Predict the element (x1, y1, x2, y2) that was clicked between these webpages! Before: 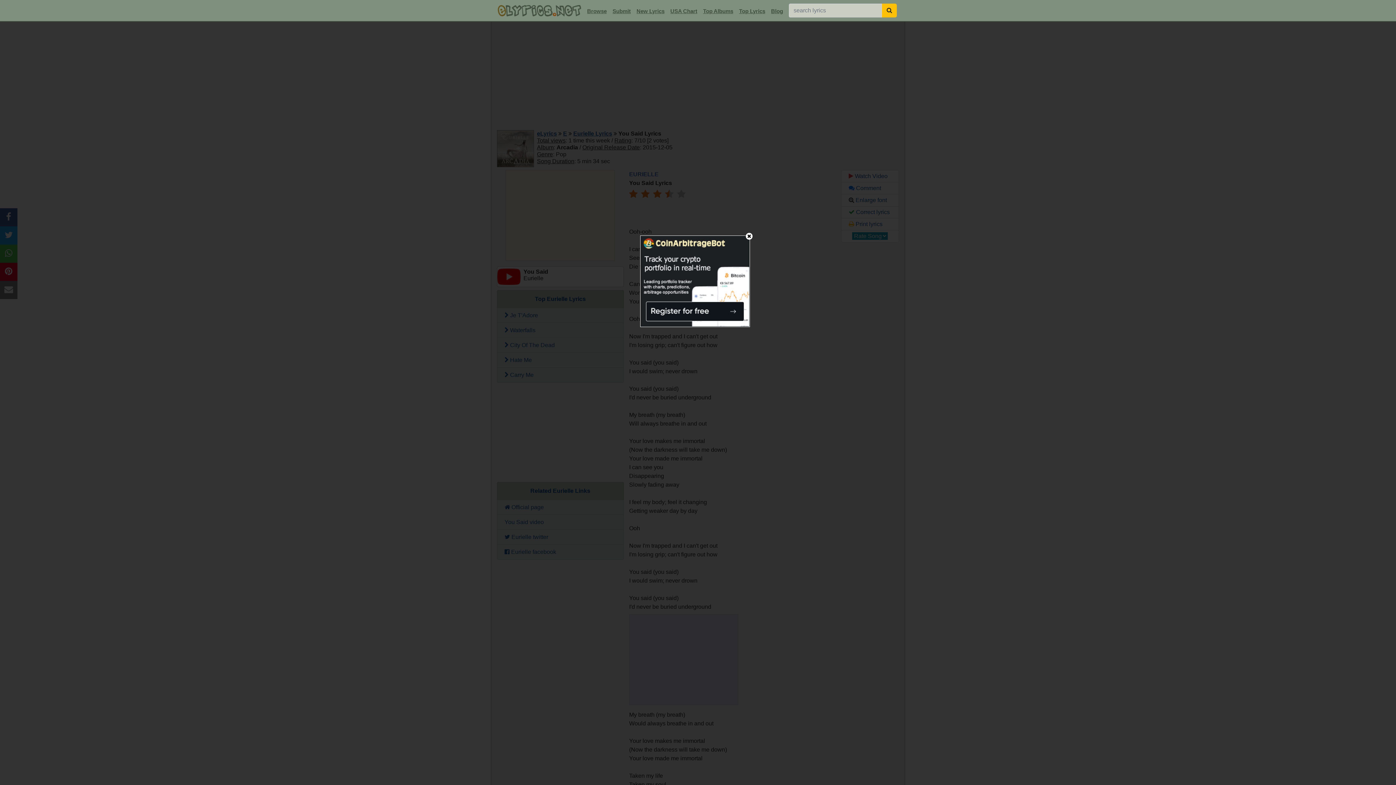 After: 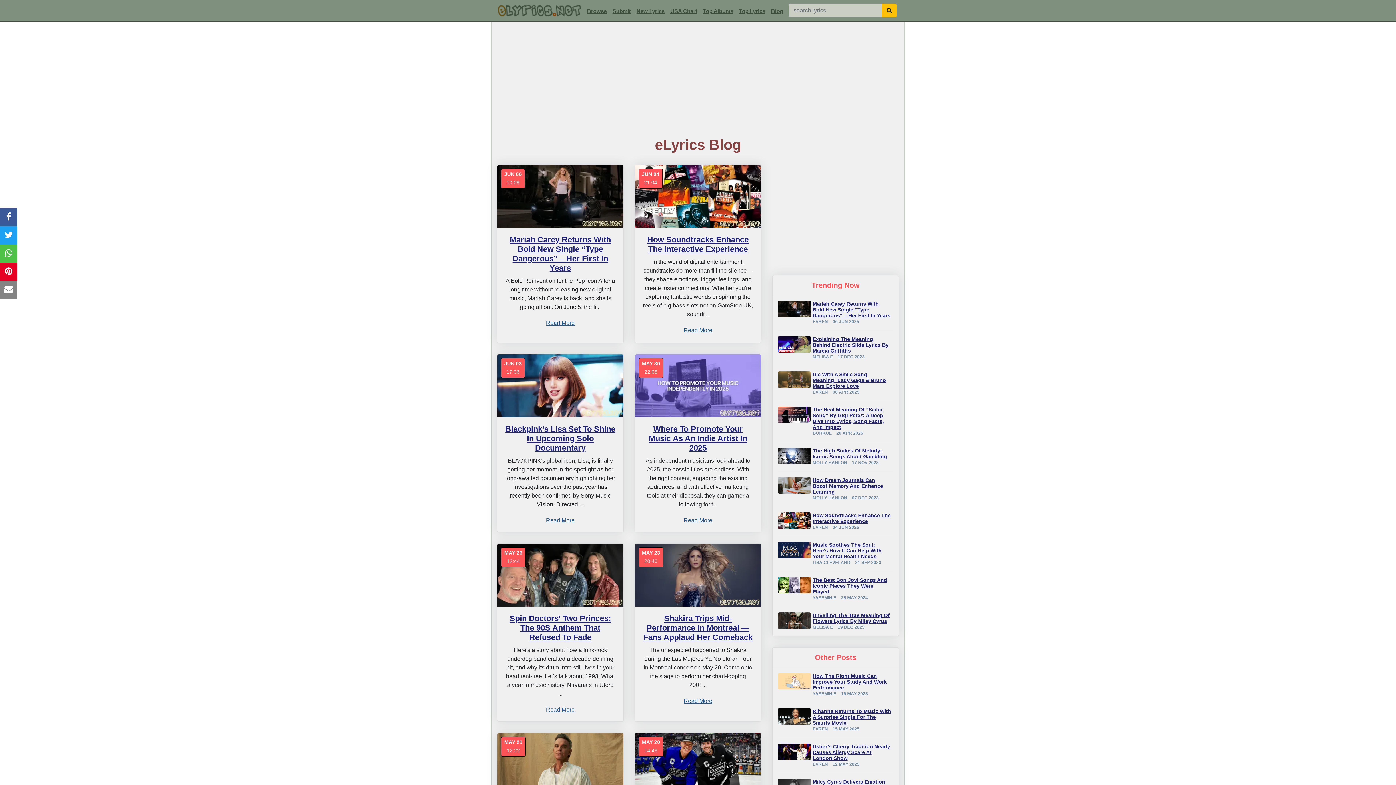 Action: label: Blog bbox: (768, 5, 786, 17)